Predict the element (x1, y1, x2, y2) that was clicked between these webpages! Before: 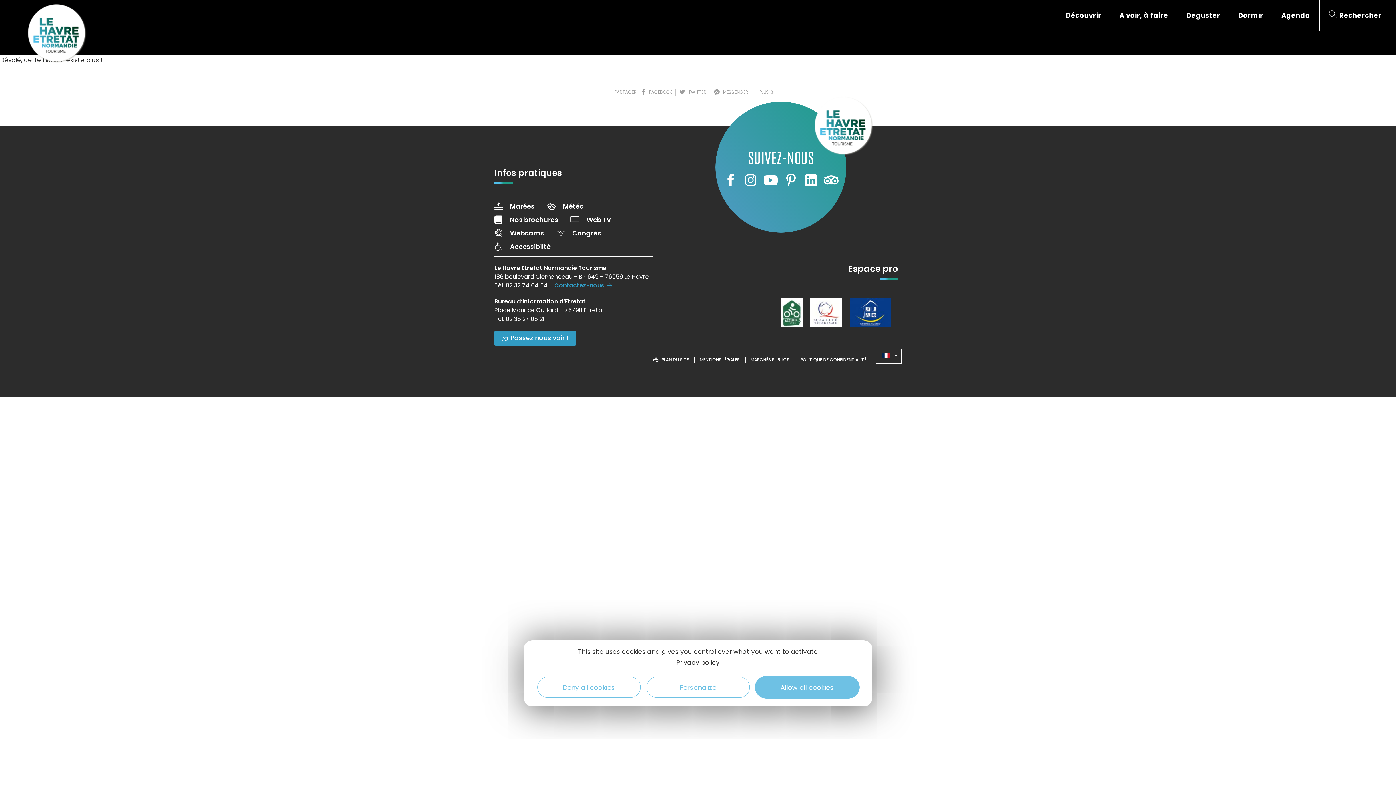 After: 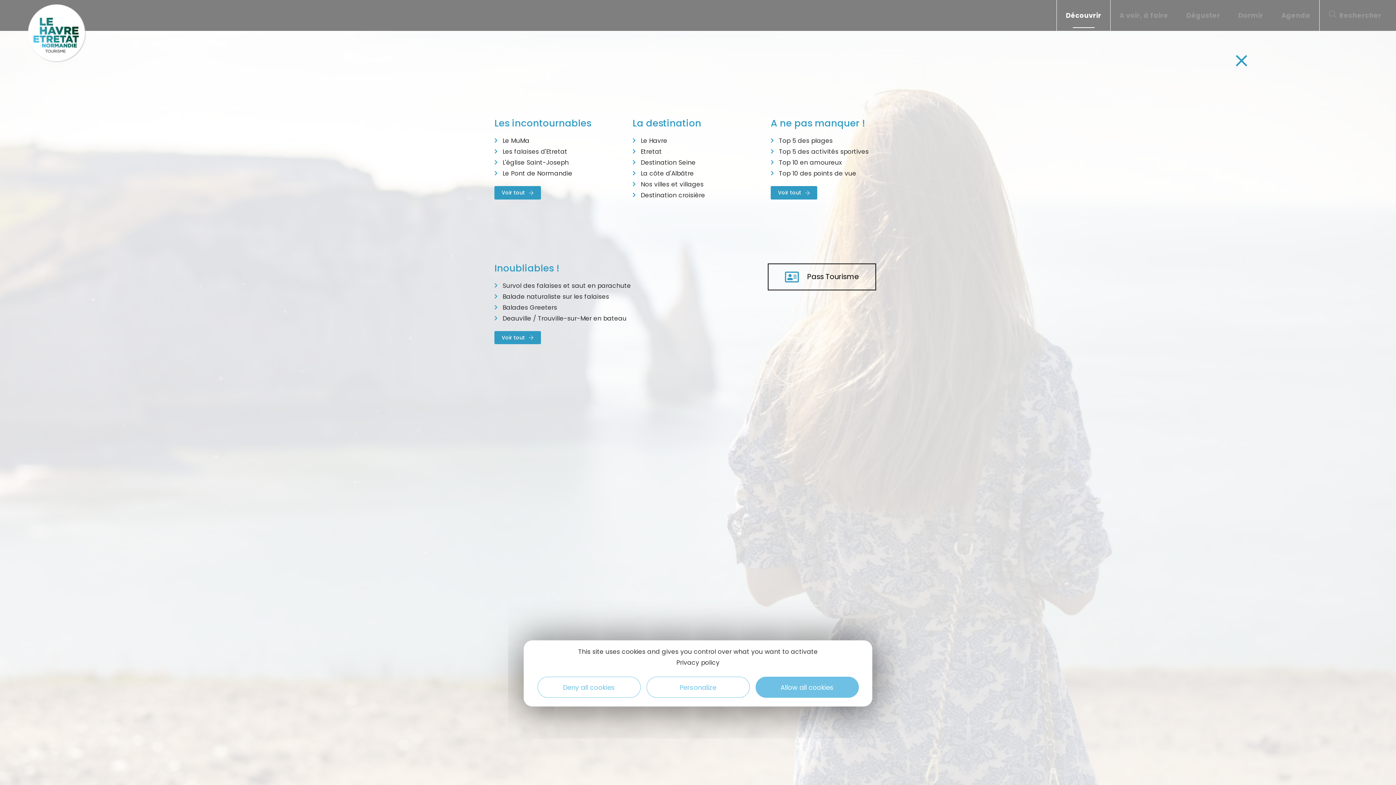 Action: label: Découvrir bbox: (1057, 0, 1110, 30)